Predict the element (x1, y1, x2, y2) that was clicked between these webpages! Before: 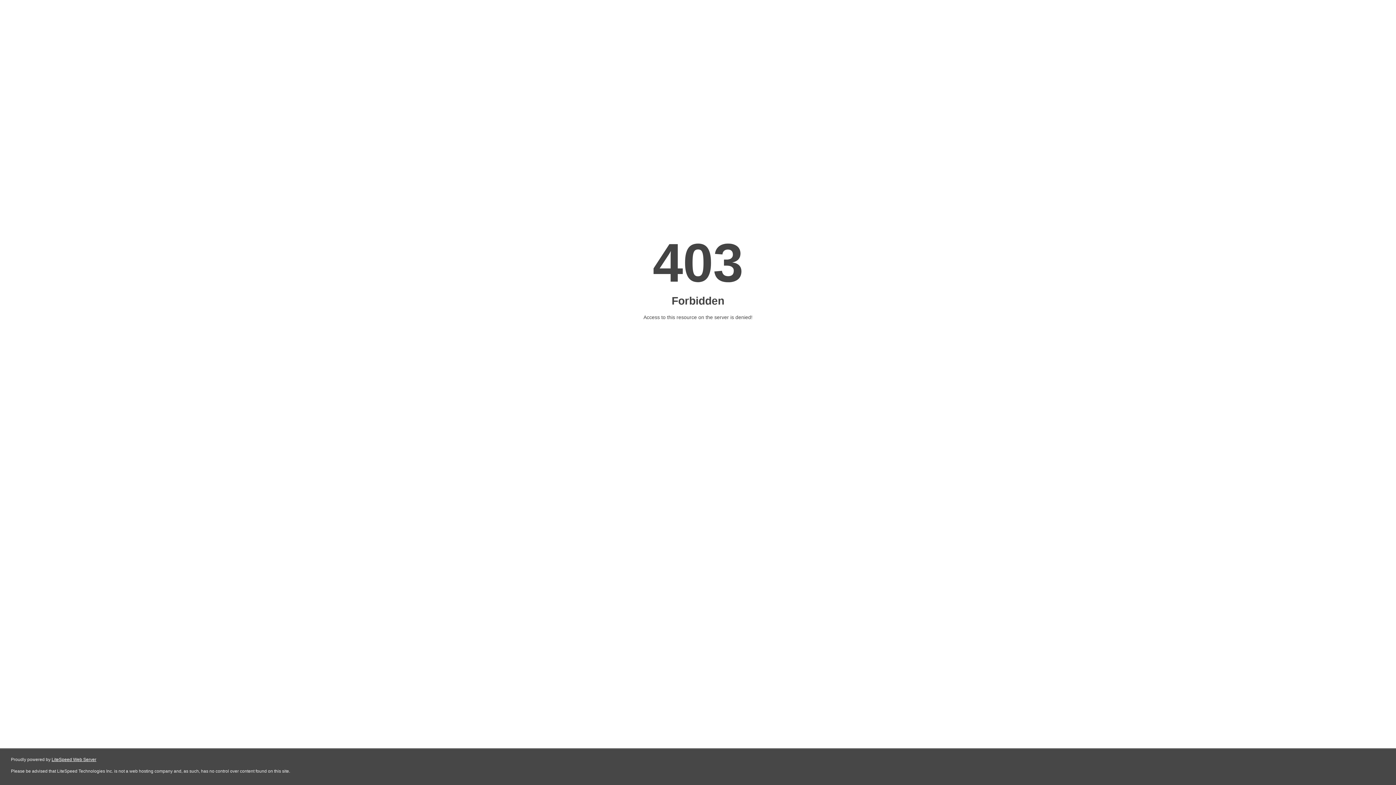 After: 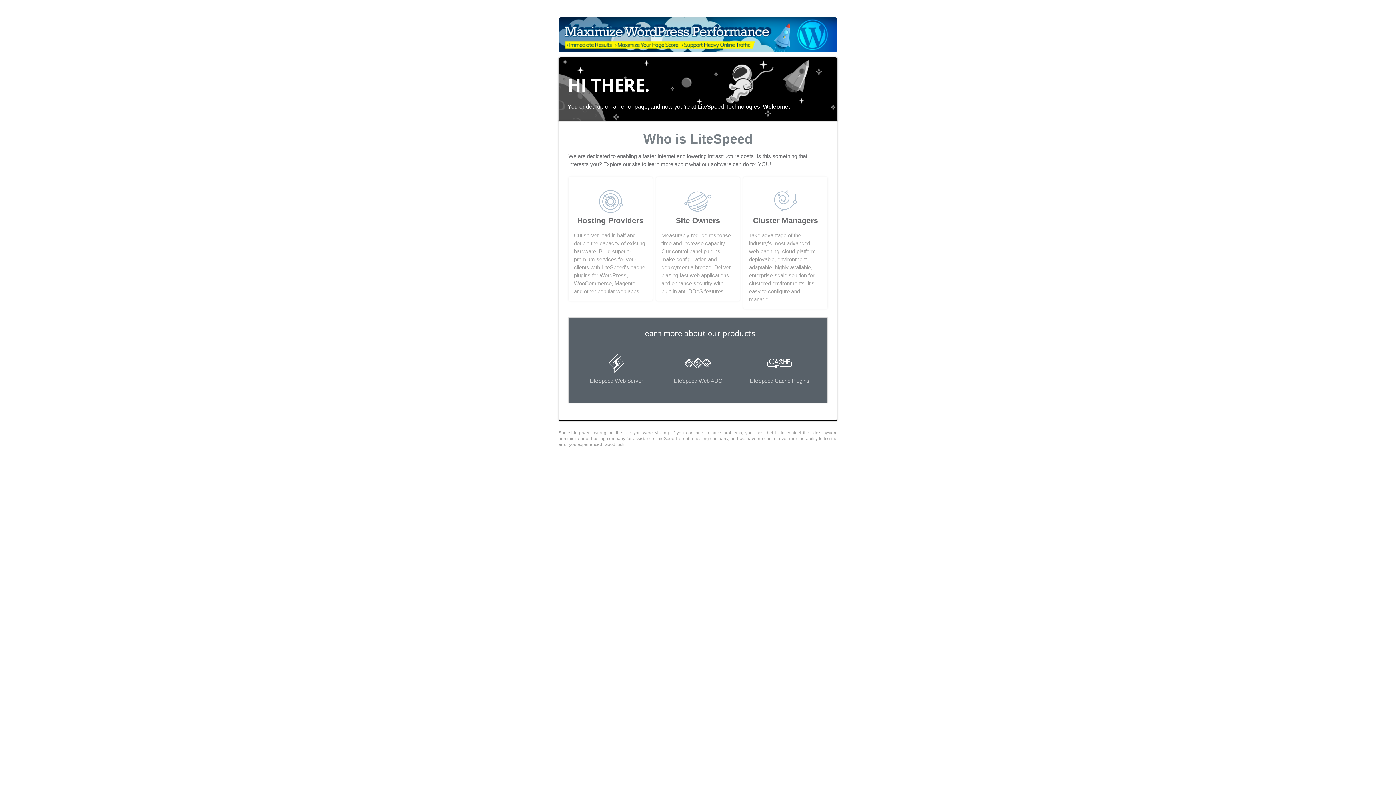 Action: bbox: (51, 757, 96, 762) label: LiteSpeed Web Server